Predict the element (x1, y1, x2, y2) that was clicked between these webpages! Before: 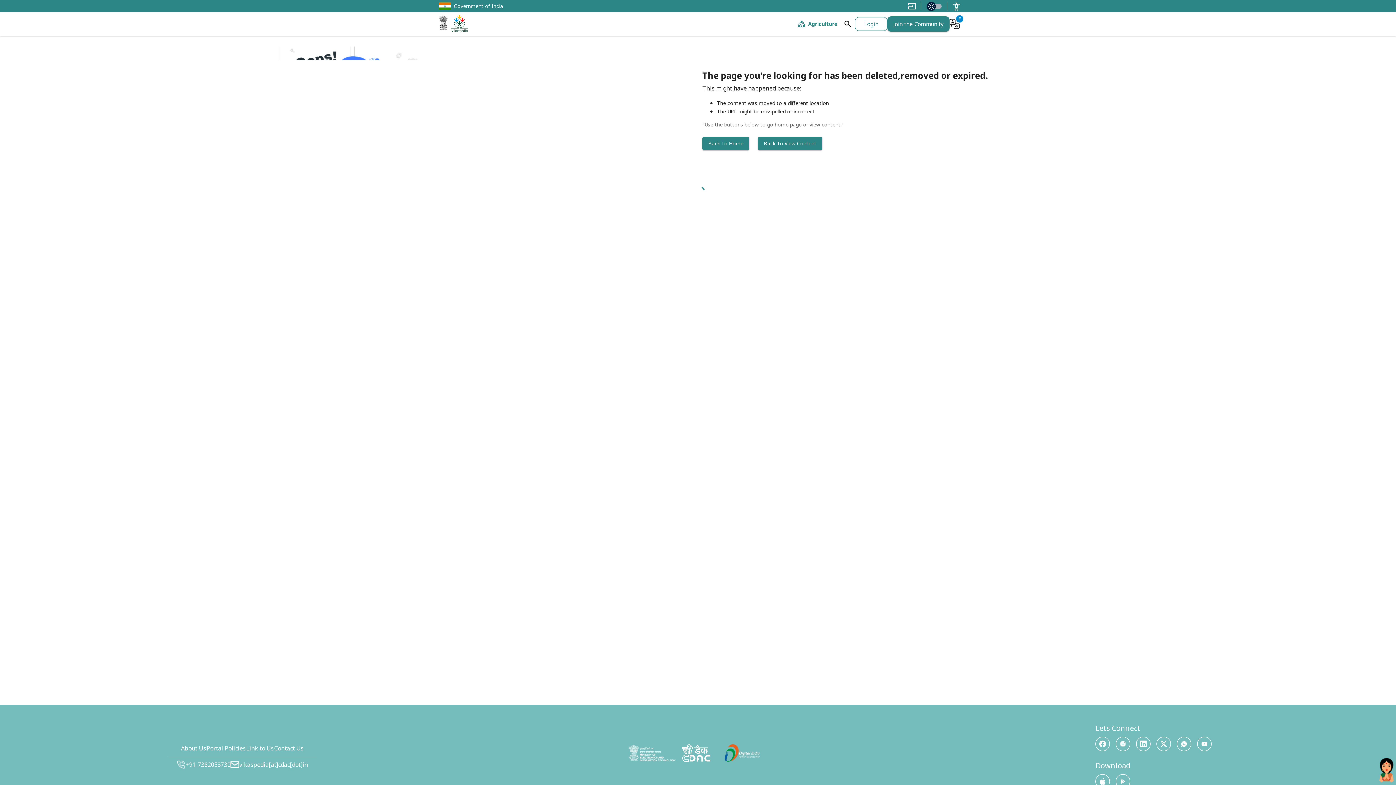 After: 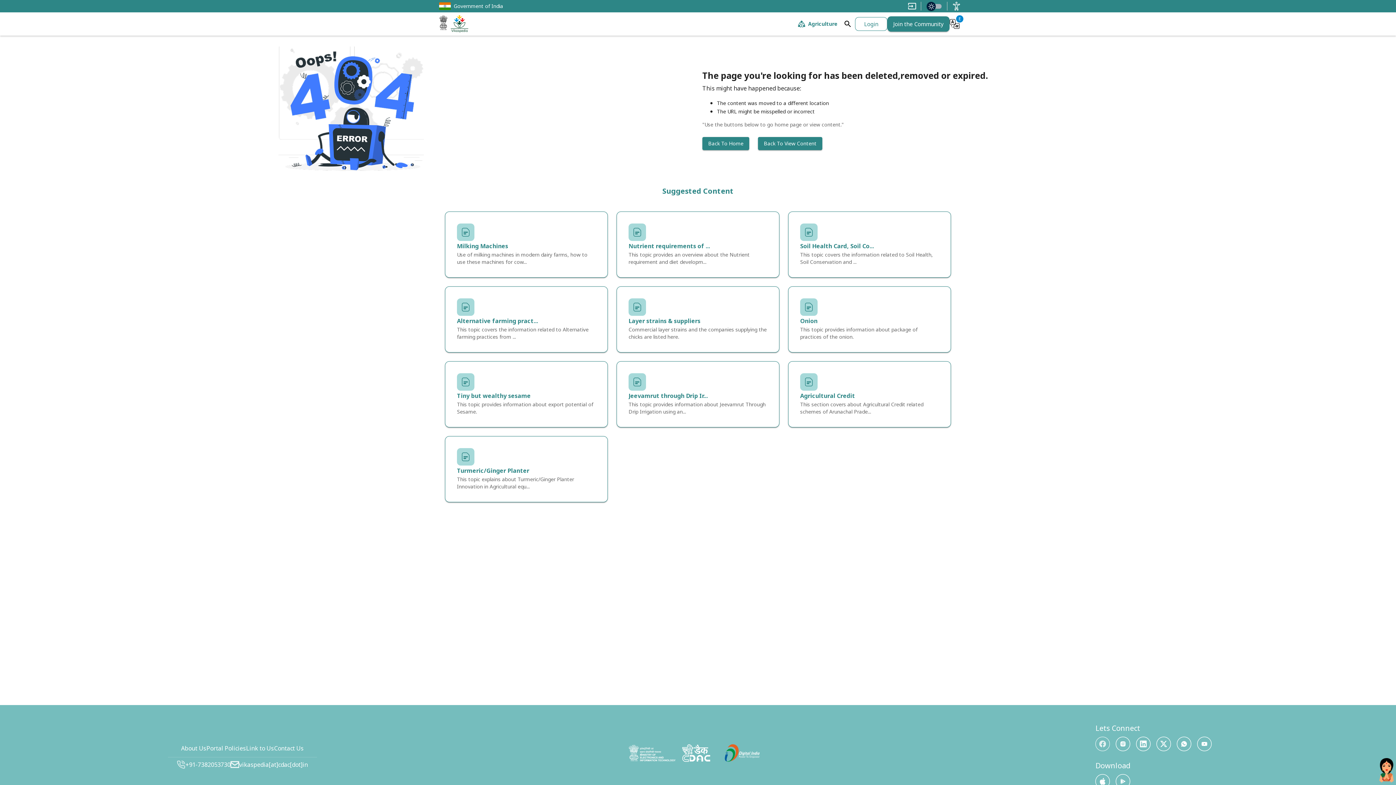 Action: bbox: (1095, 722, 1110, 737)